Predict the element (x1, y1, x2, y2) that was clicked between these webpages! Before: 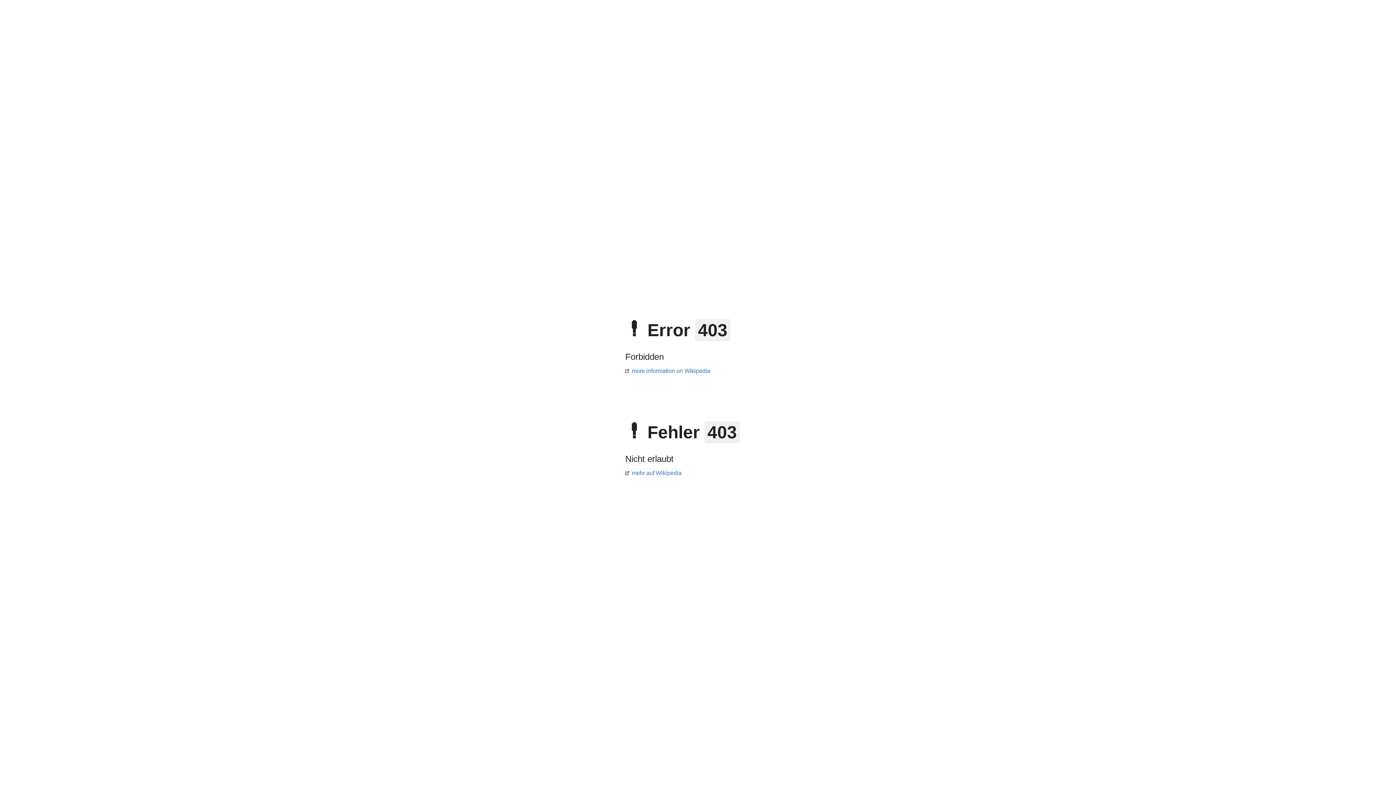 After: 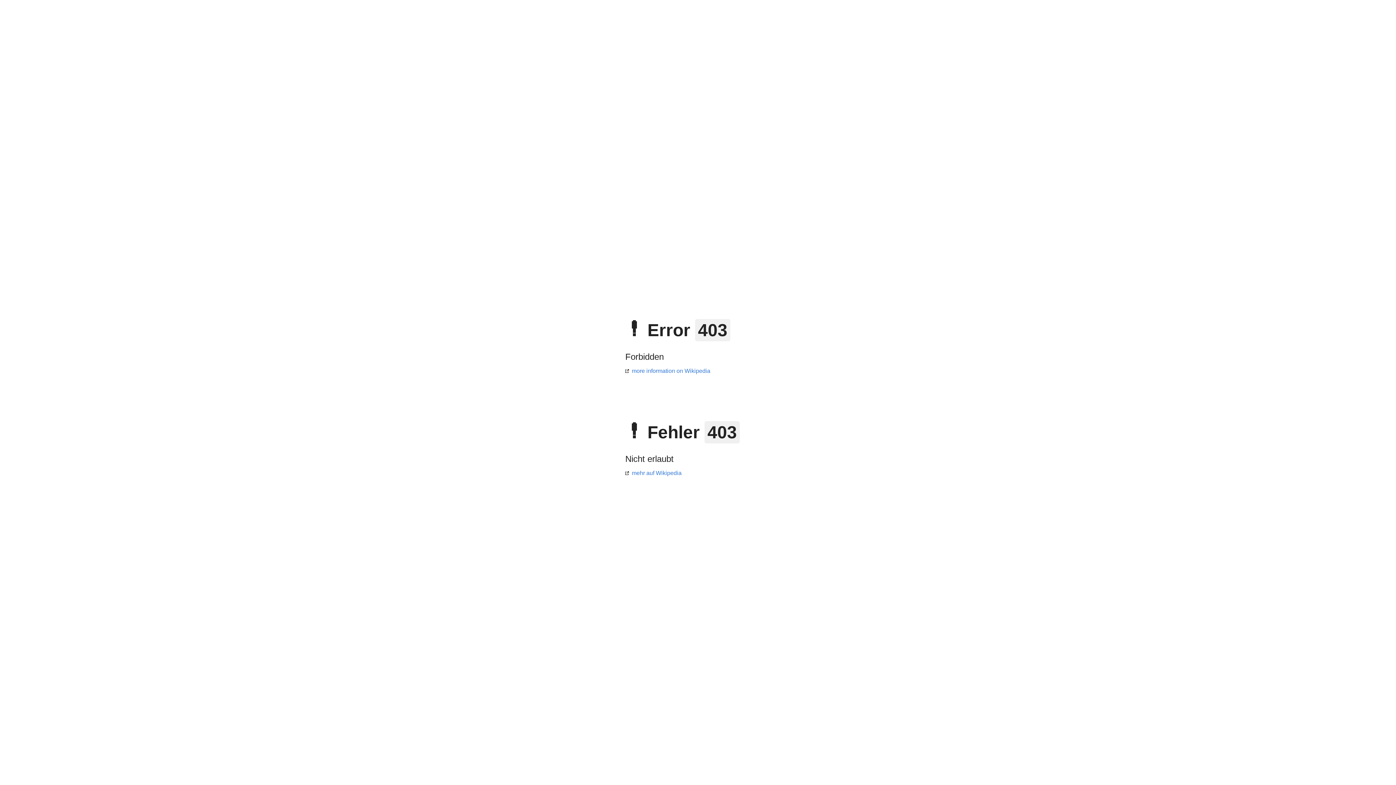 Action: label: mehr auf Wikipedia bbox: (625, 470, 681, 476)